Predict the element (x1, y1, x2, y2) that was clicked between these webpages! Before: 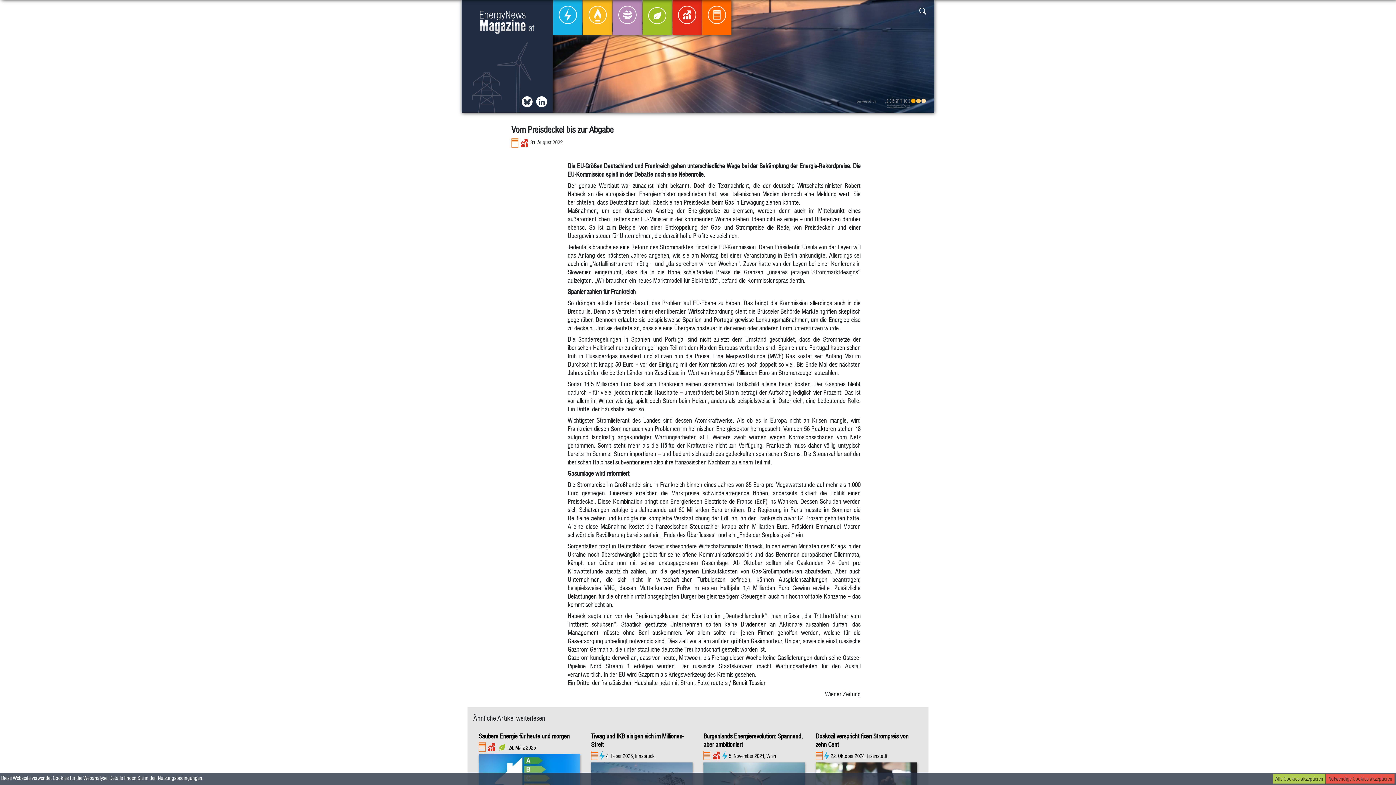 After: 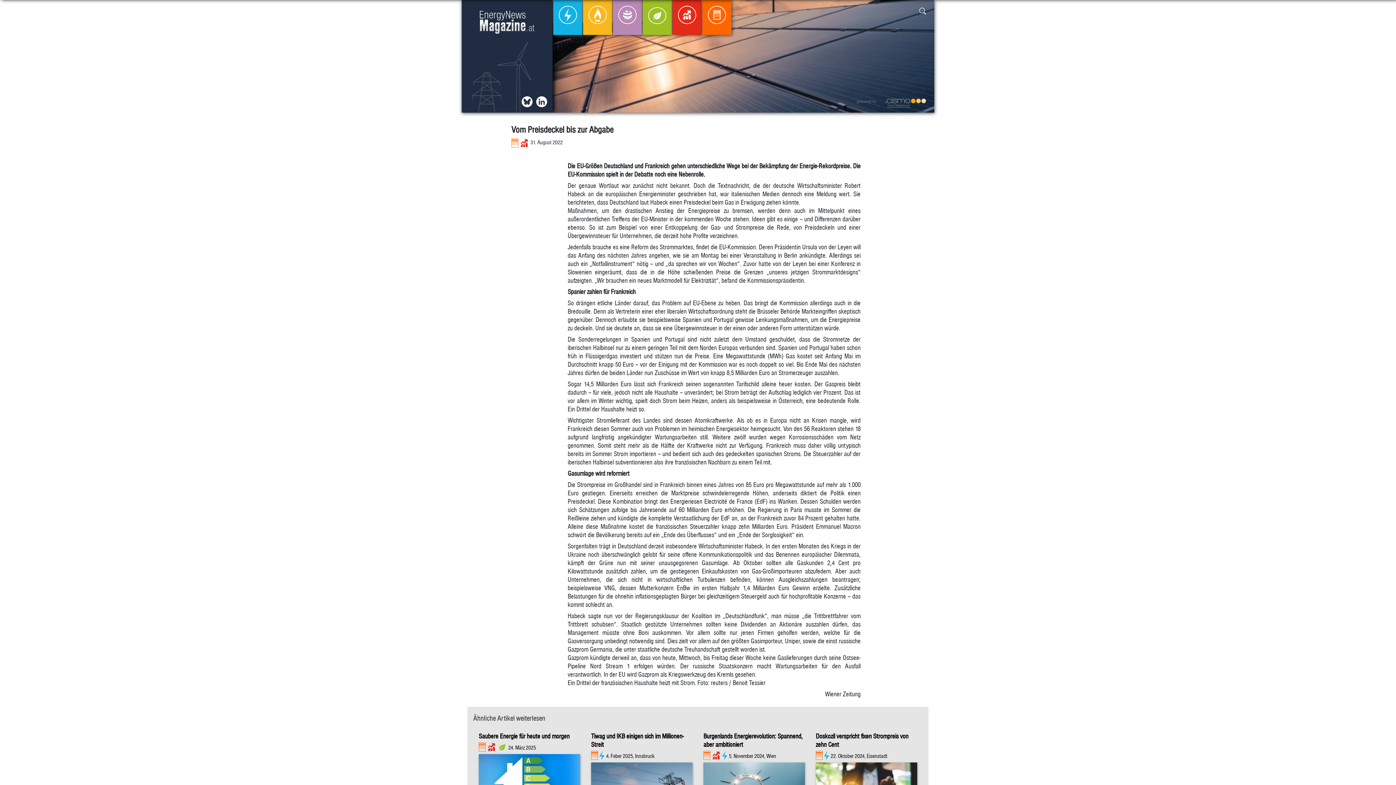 Action: bbox: (1326, 774, 1395, 784) label: Notwendige Cookies akzeptieren